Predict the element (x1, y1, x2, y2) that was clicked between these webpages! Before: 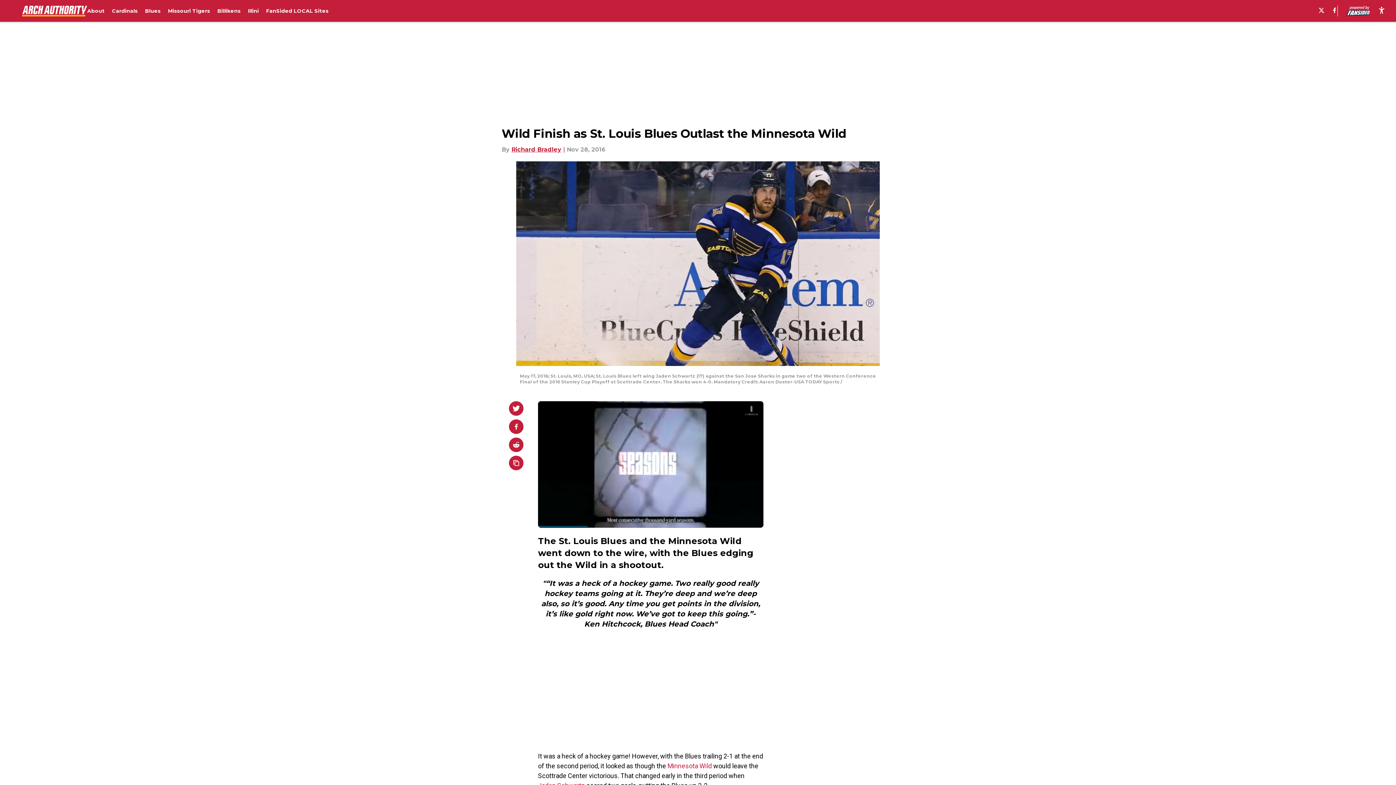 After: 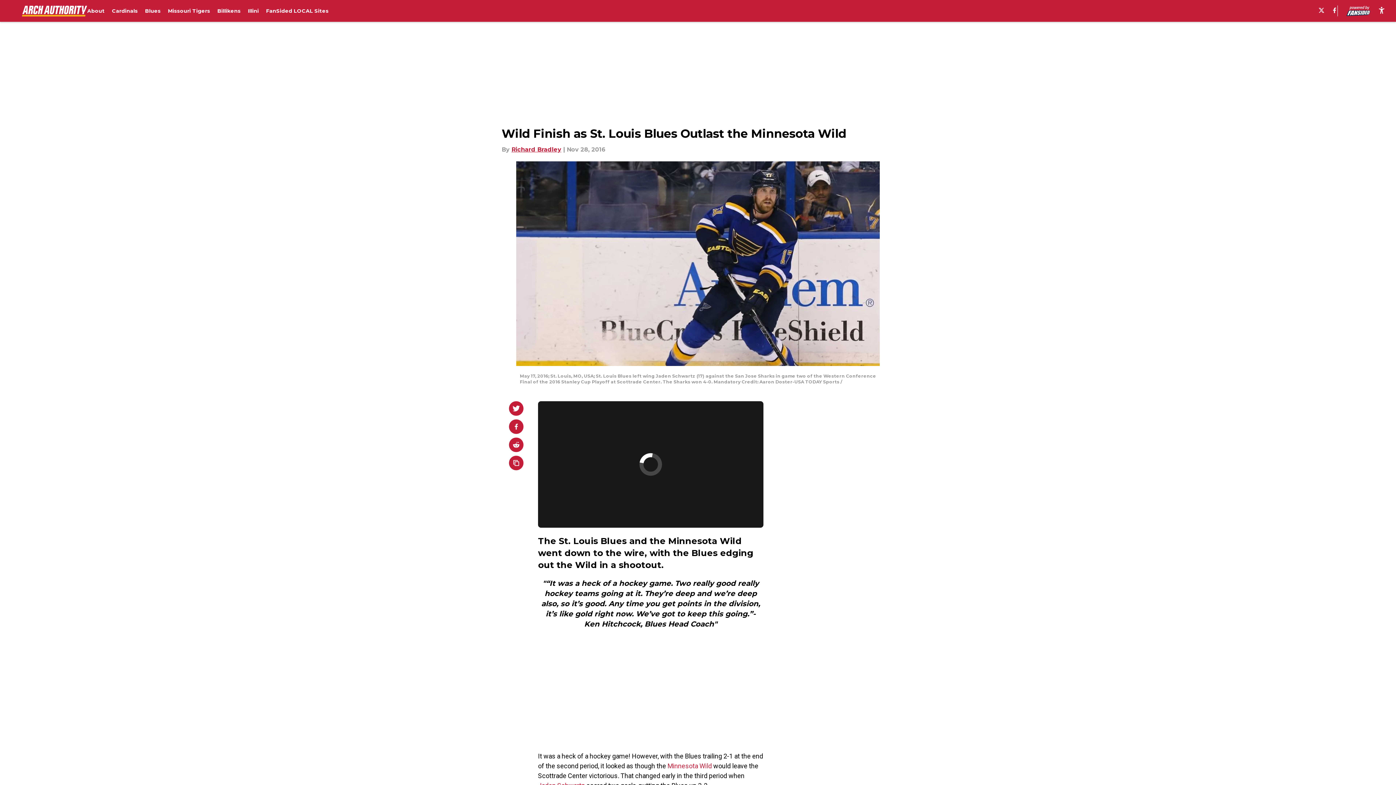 Action: bbox: (509, 455, 523, 470)